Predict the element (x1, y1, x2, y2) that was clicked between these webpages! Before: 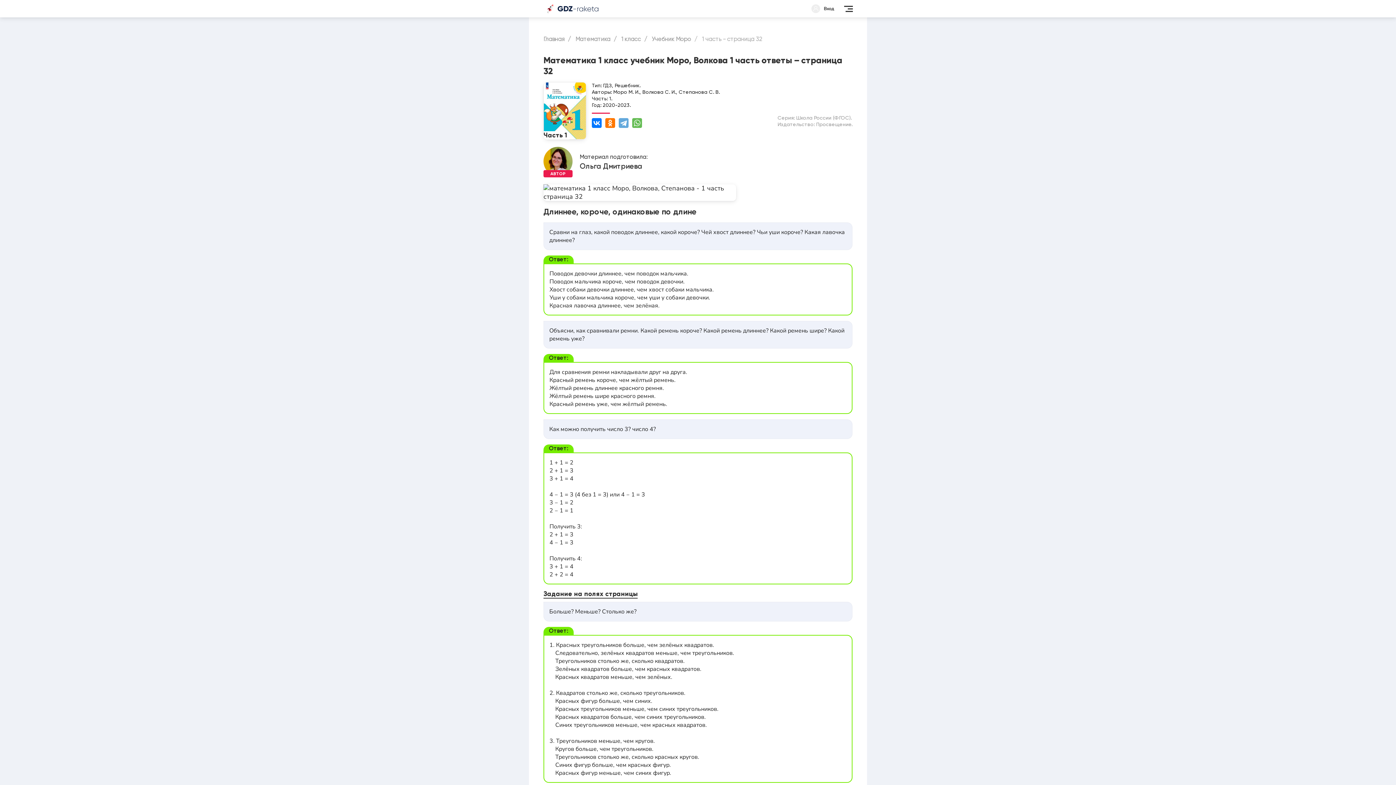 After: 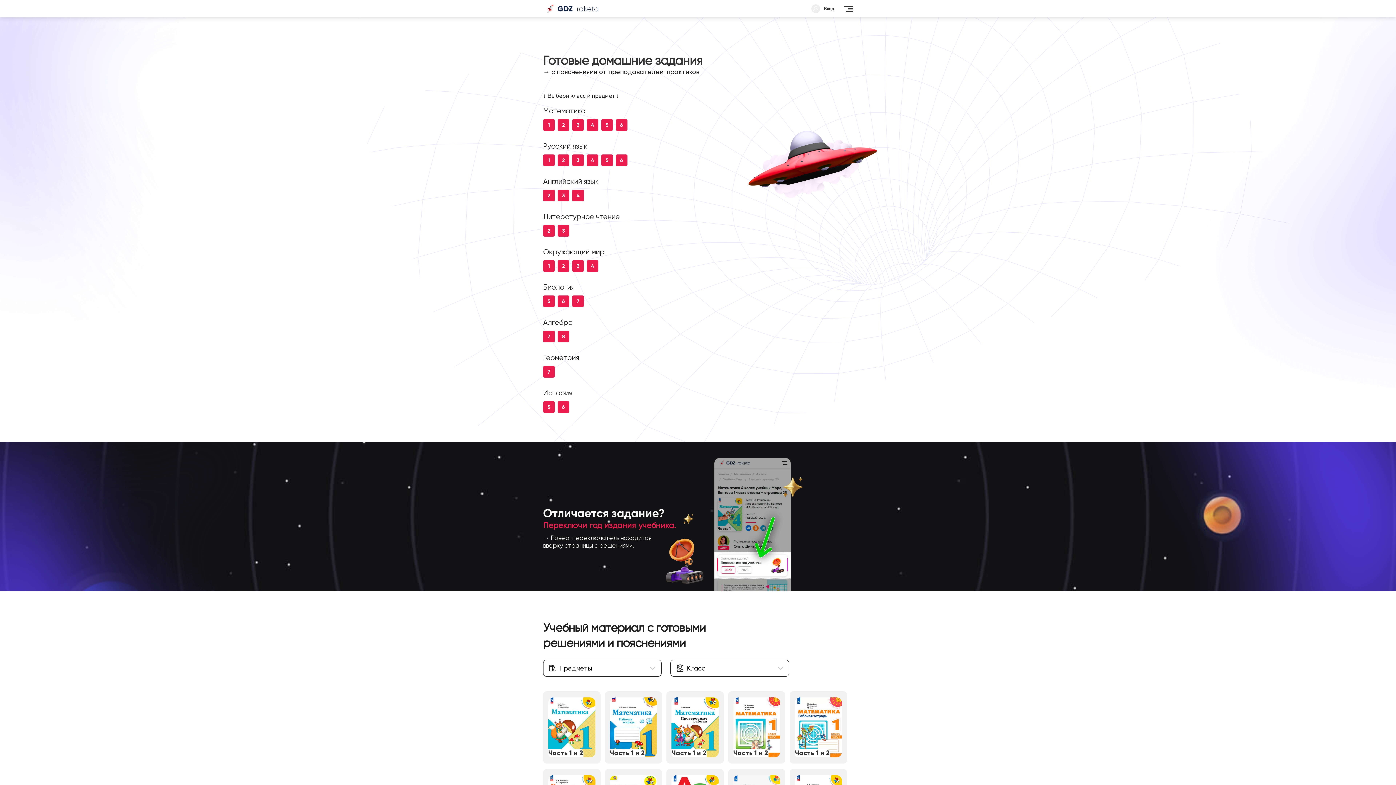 Action: bbox: (543, 1, 598, 16)